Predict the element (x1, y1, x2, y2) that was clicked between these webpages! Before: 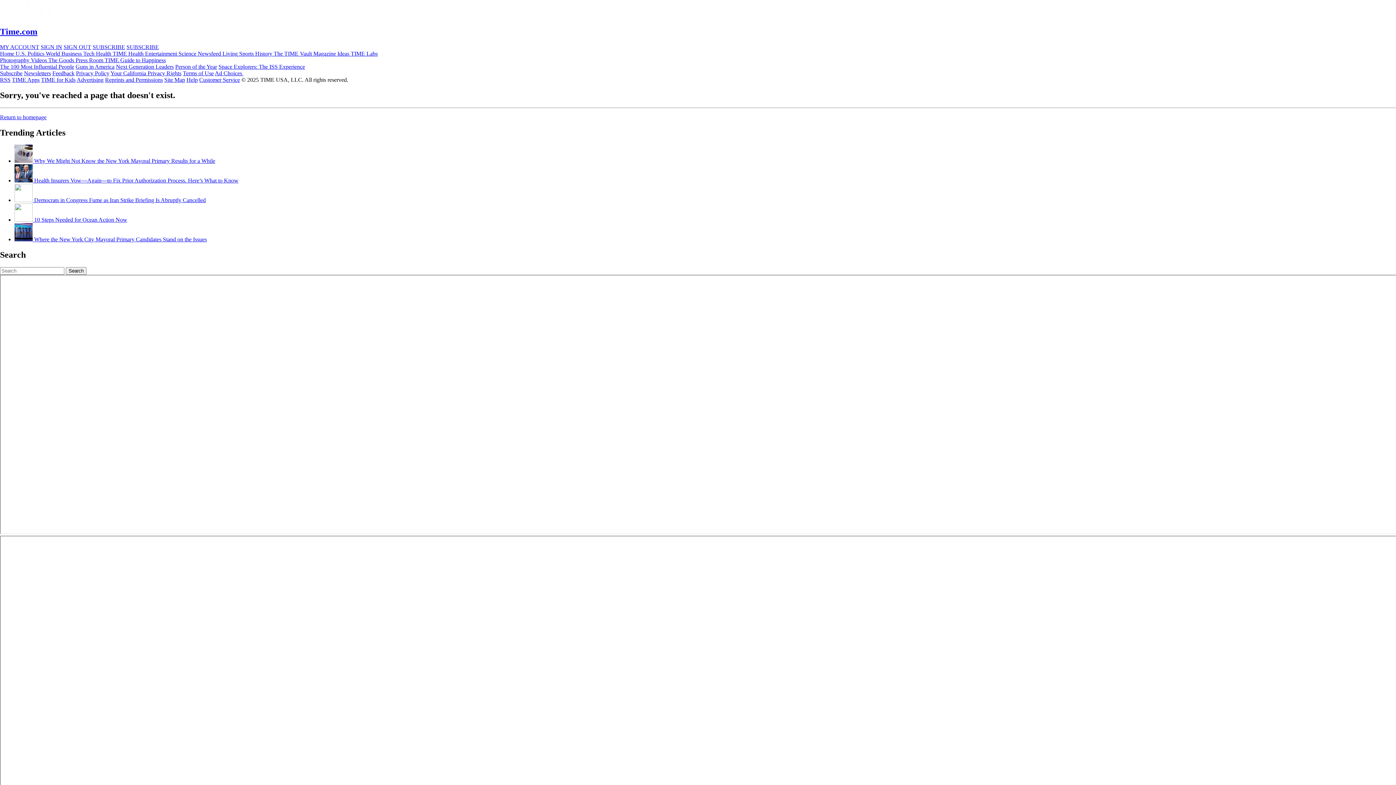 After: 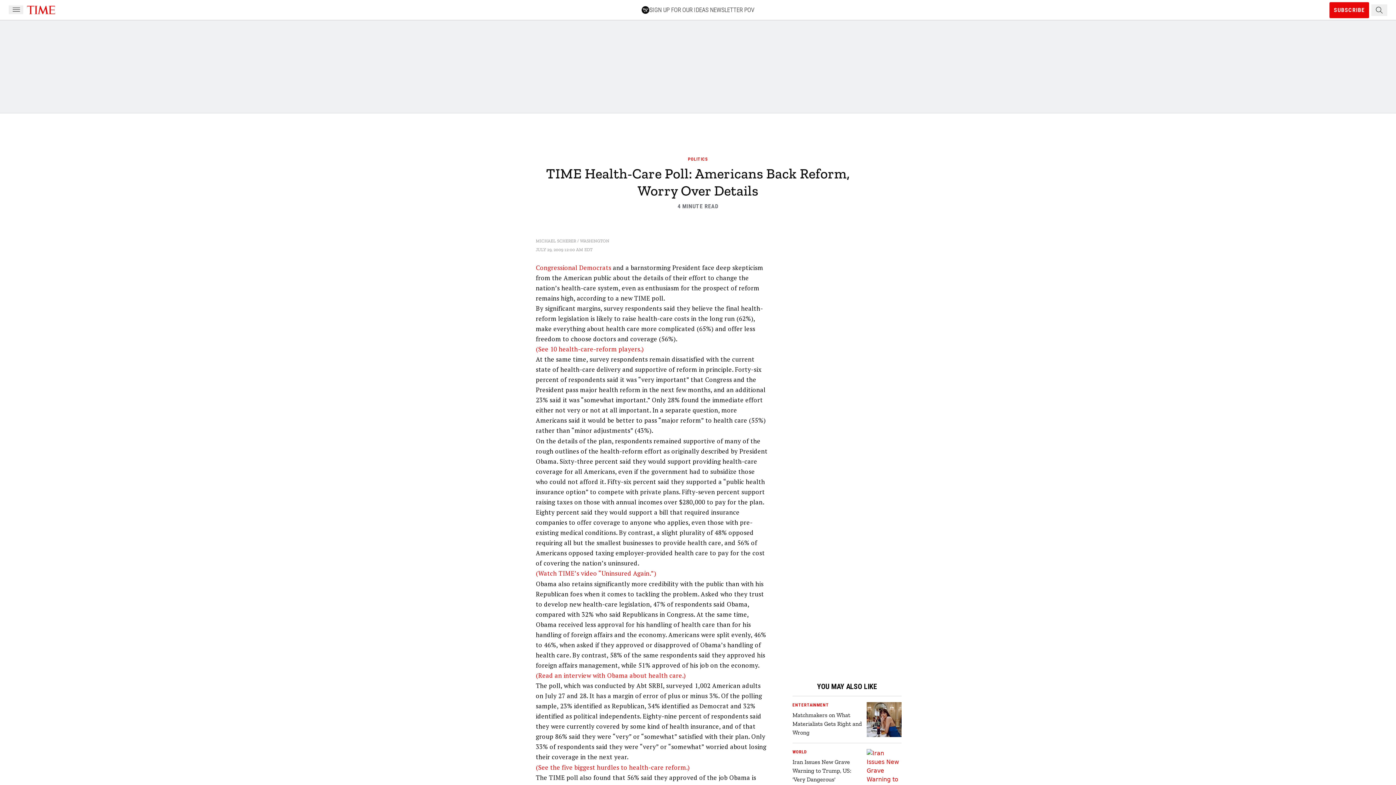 Action: bbox: (112, 50, 145, 56) label: TIME Health 